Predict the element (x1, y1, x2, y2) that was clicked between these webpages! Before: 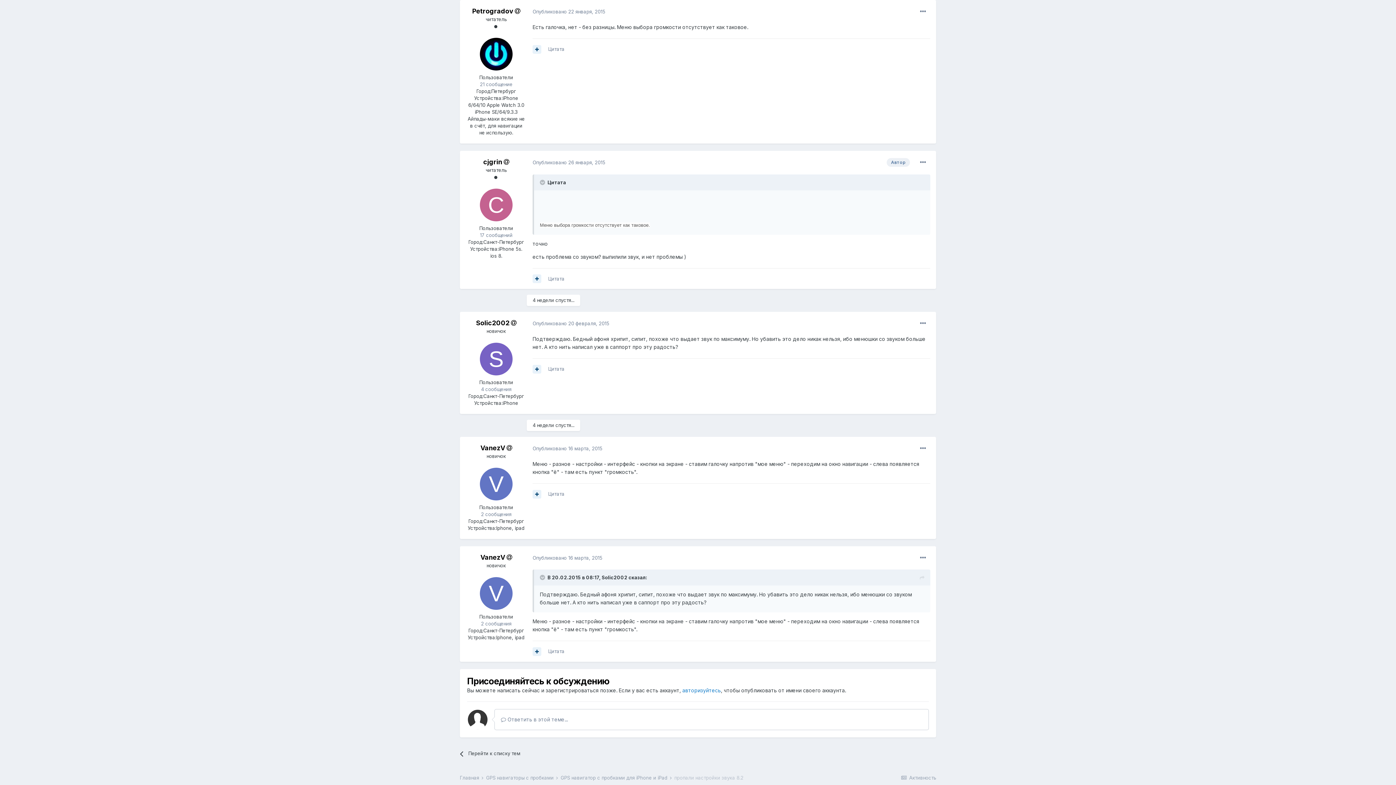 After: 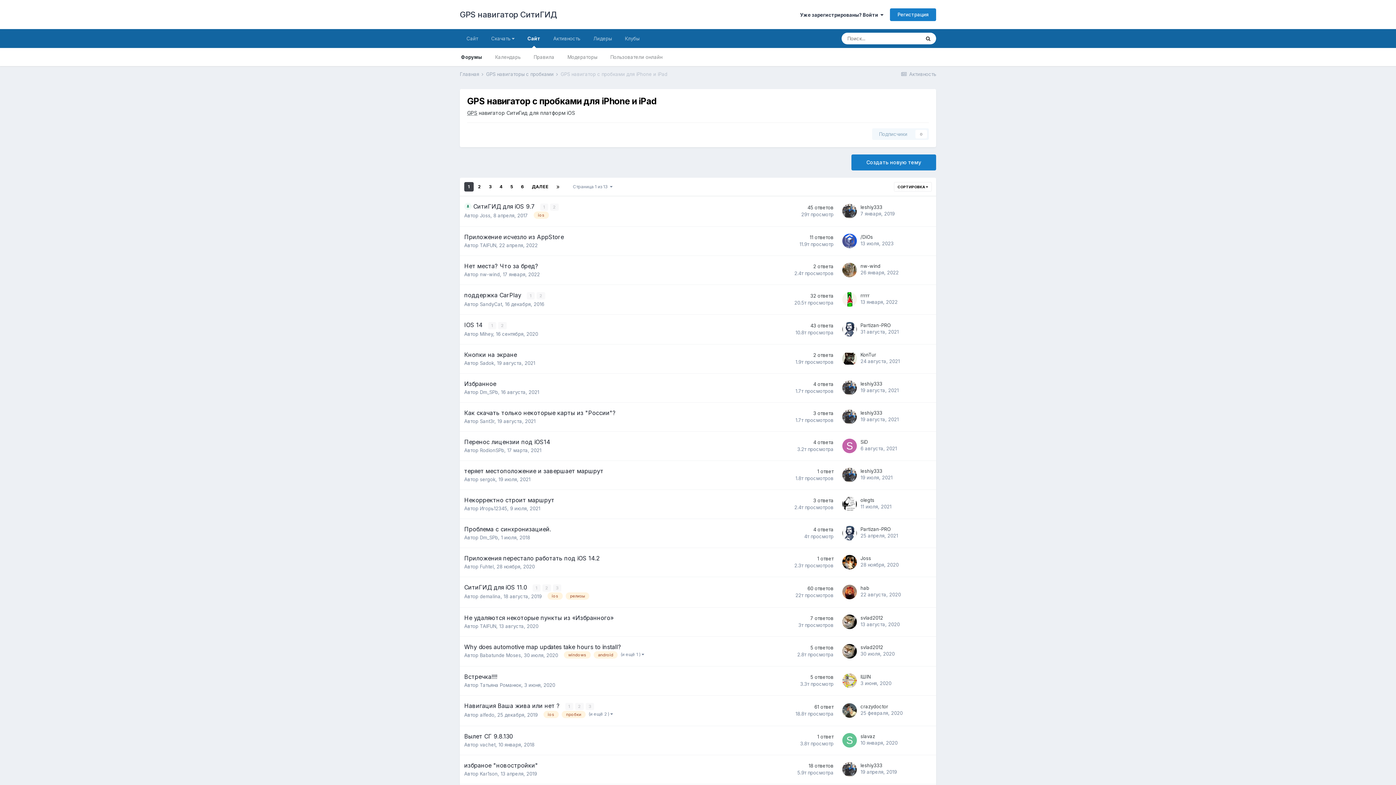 Action: bbox: (460, 745, 587, 763) label: Перейти к списку тем